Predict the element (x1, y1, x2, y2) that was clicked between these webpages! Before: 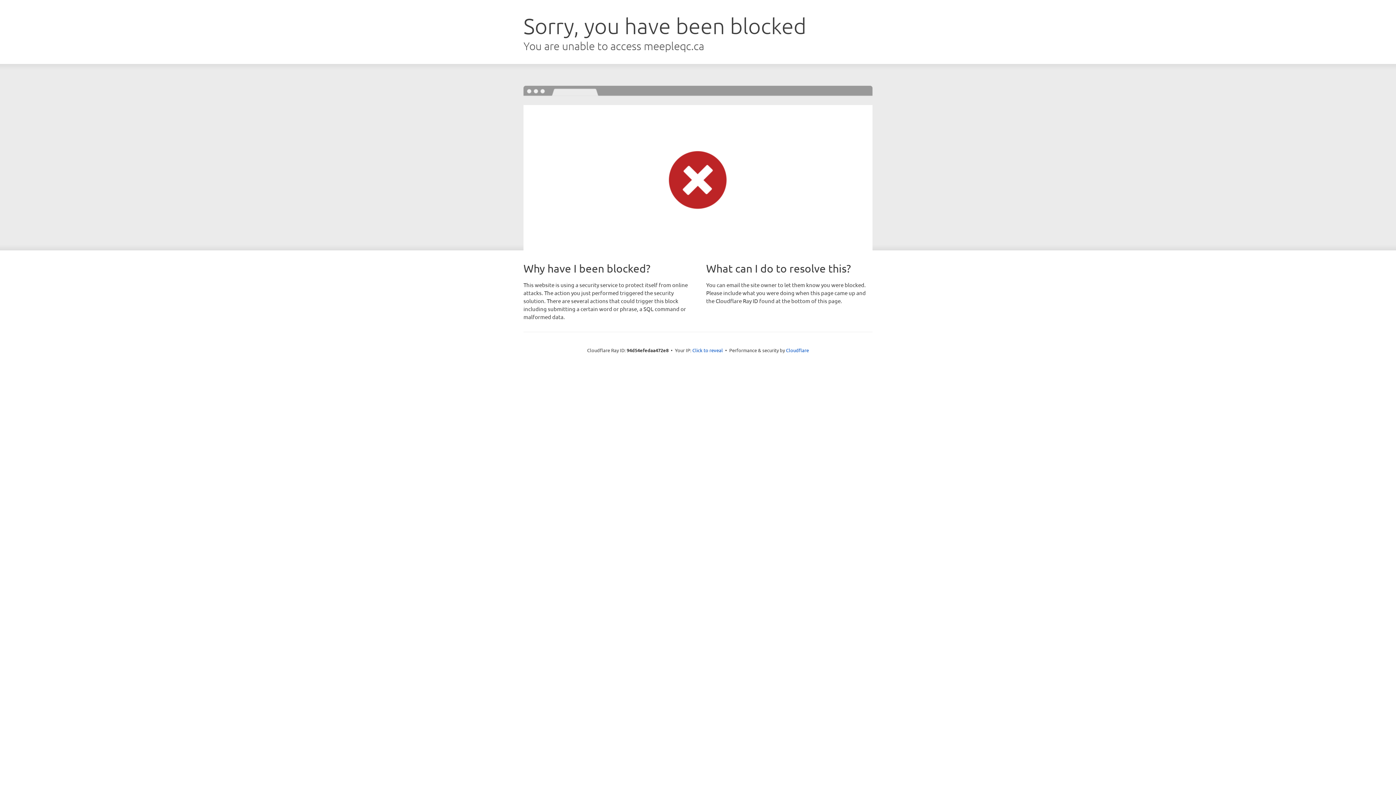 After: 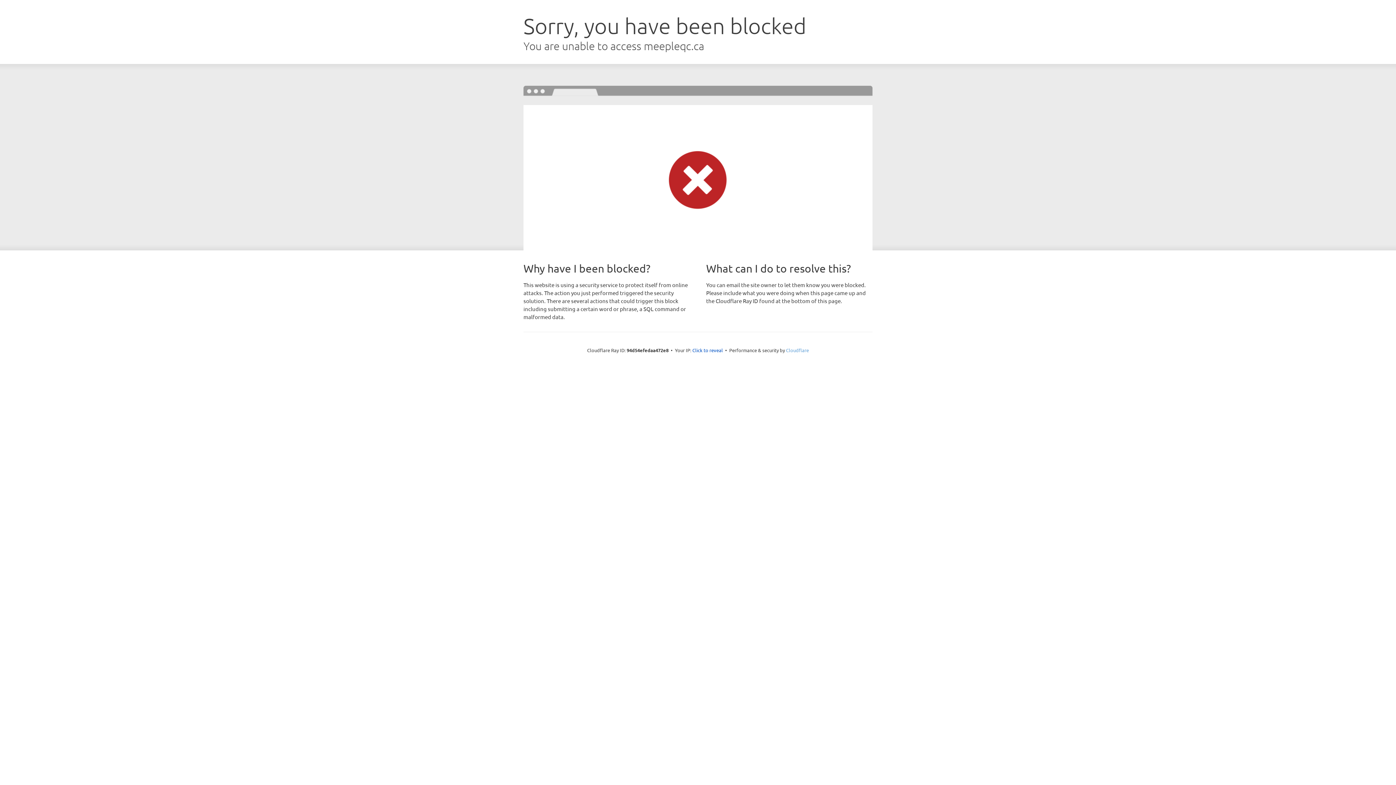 Action: label: Cloudflare bbox: (786, 347, 809, 353)